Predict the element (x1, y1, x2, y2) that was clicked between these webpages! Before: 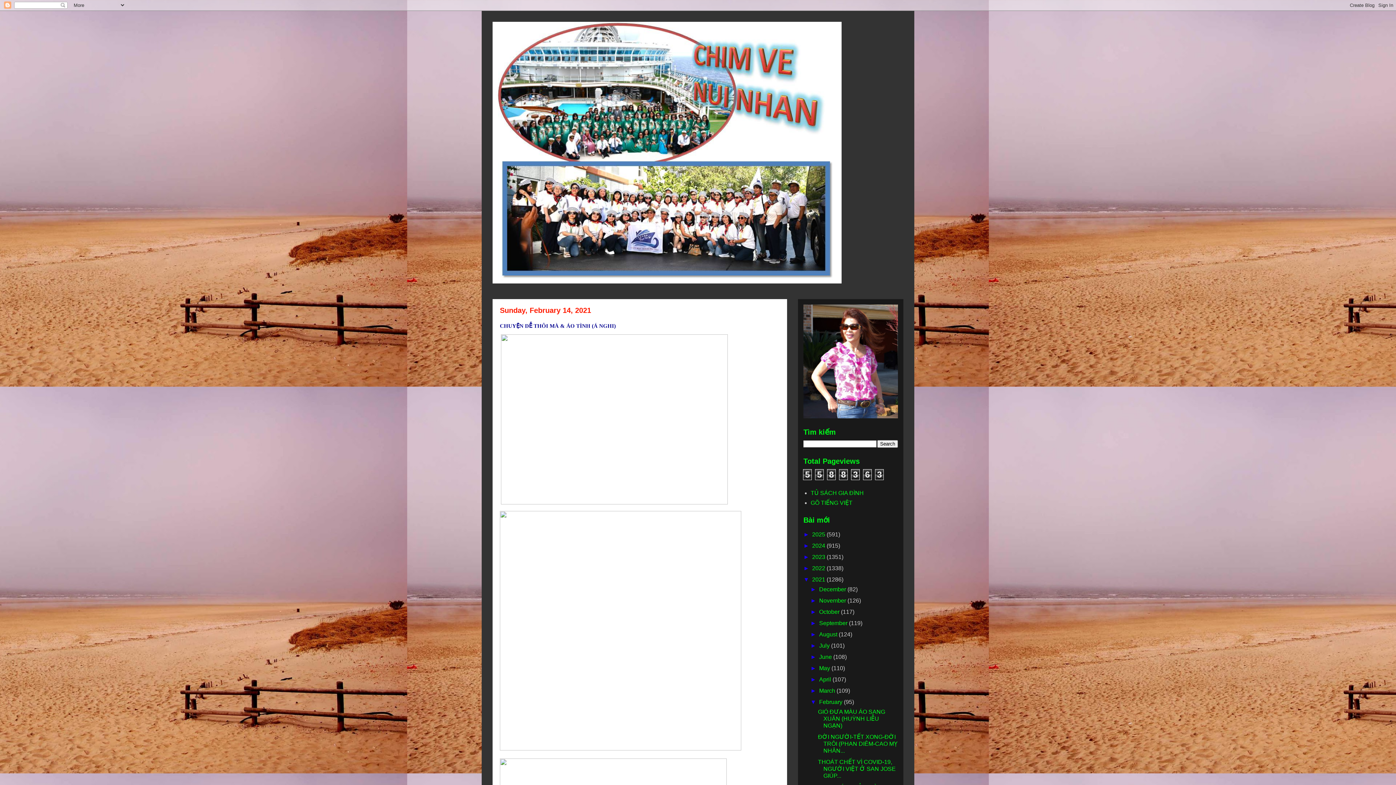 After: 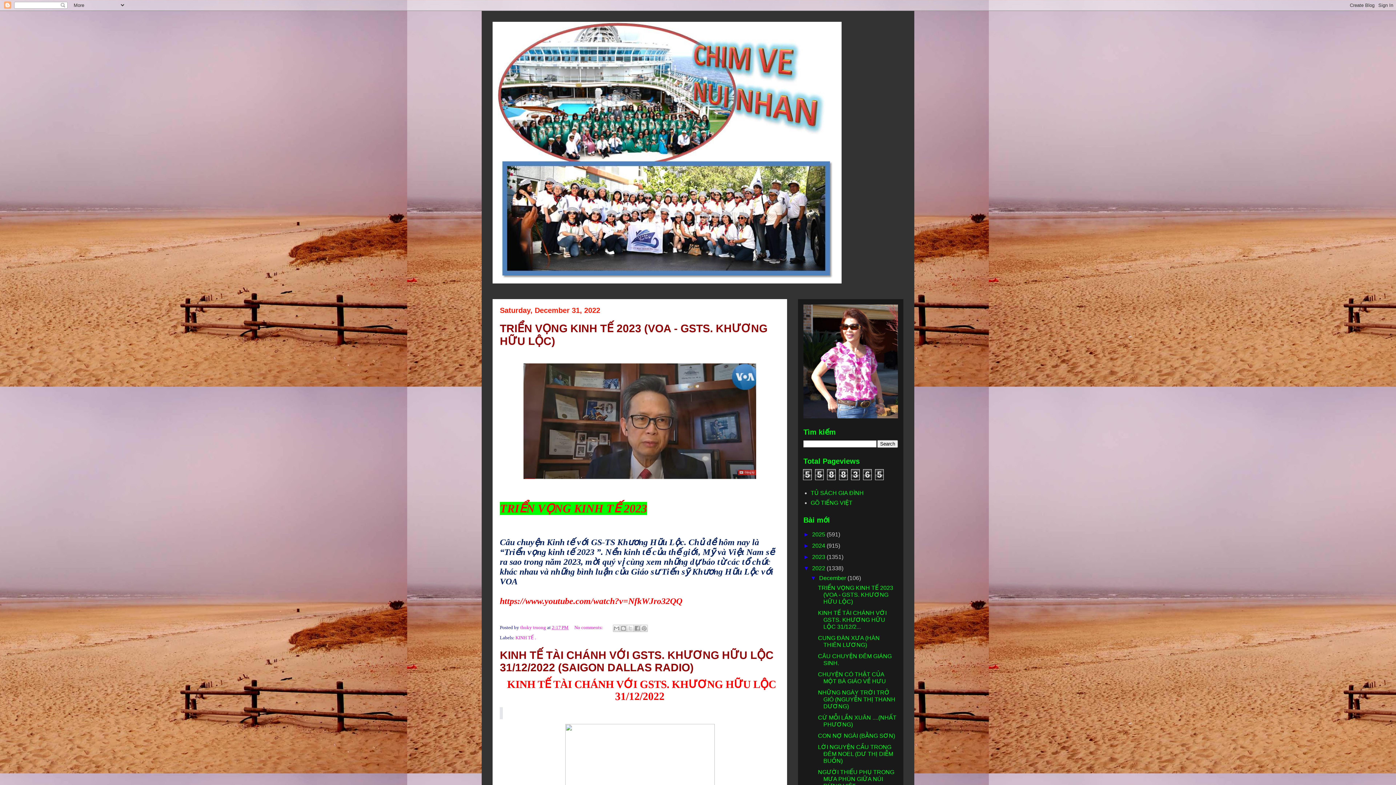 Action: bbox: (812, 565, 826, 571) label: 2022 